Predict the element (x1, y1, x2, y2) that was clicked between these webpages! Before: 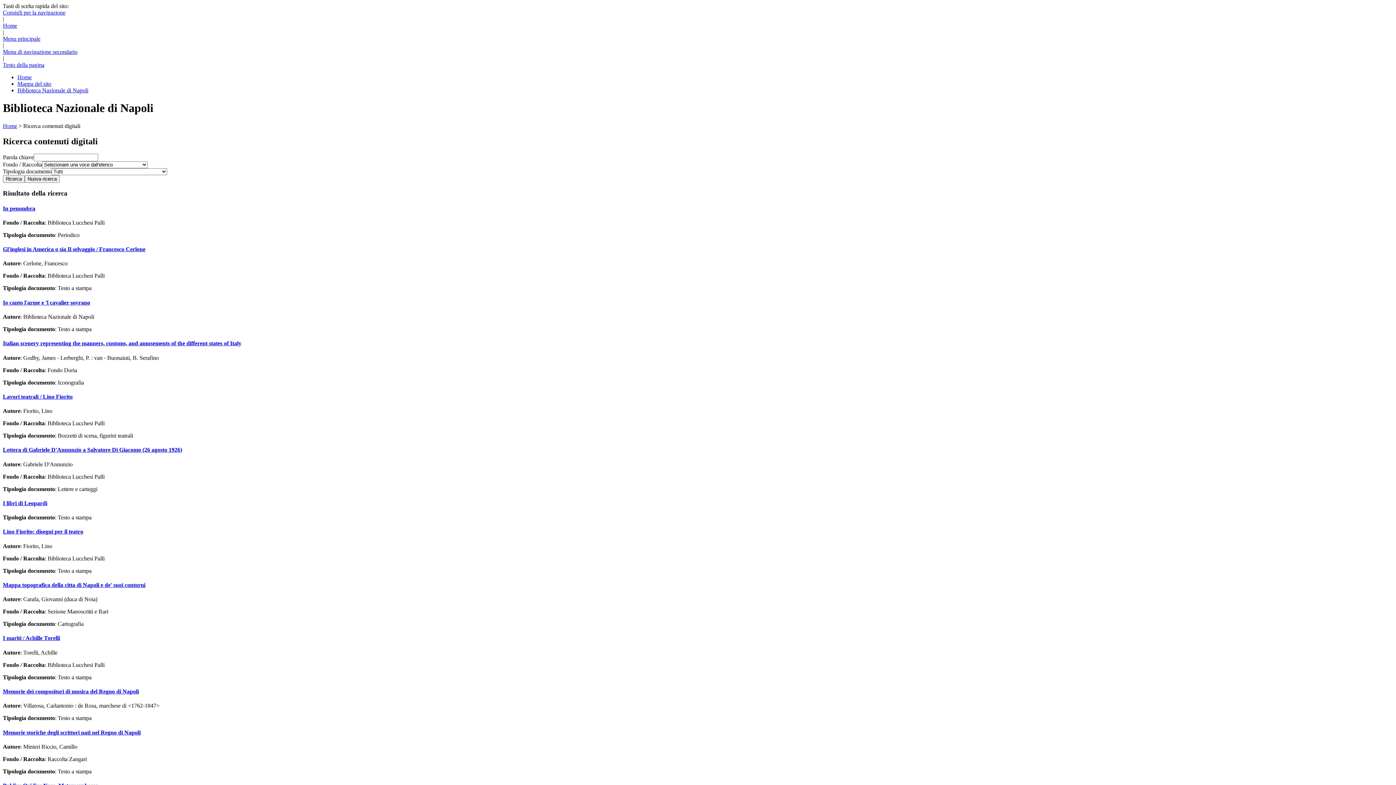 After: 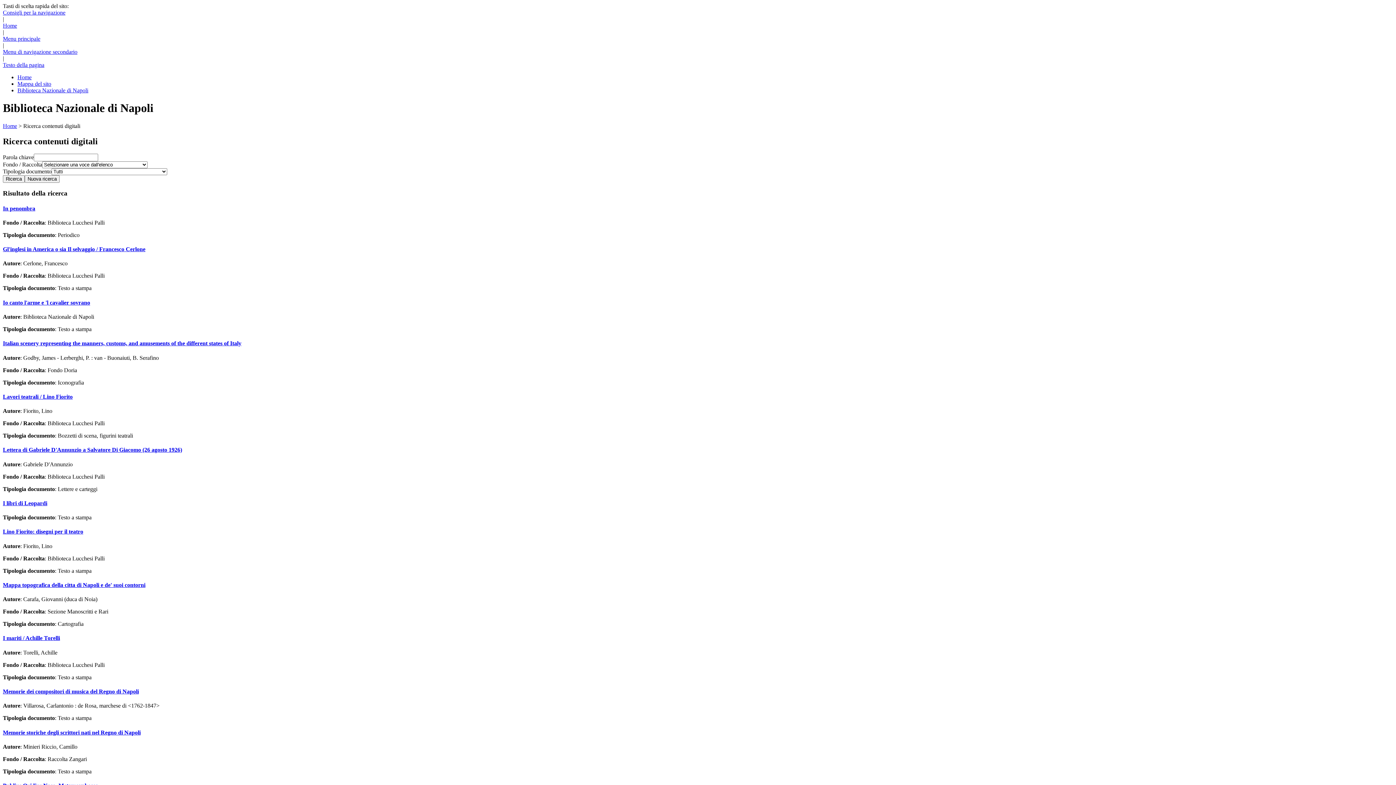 Action: label: Menu di navigazione secondario bbox: (2, 48, 77, 54)